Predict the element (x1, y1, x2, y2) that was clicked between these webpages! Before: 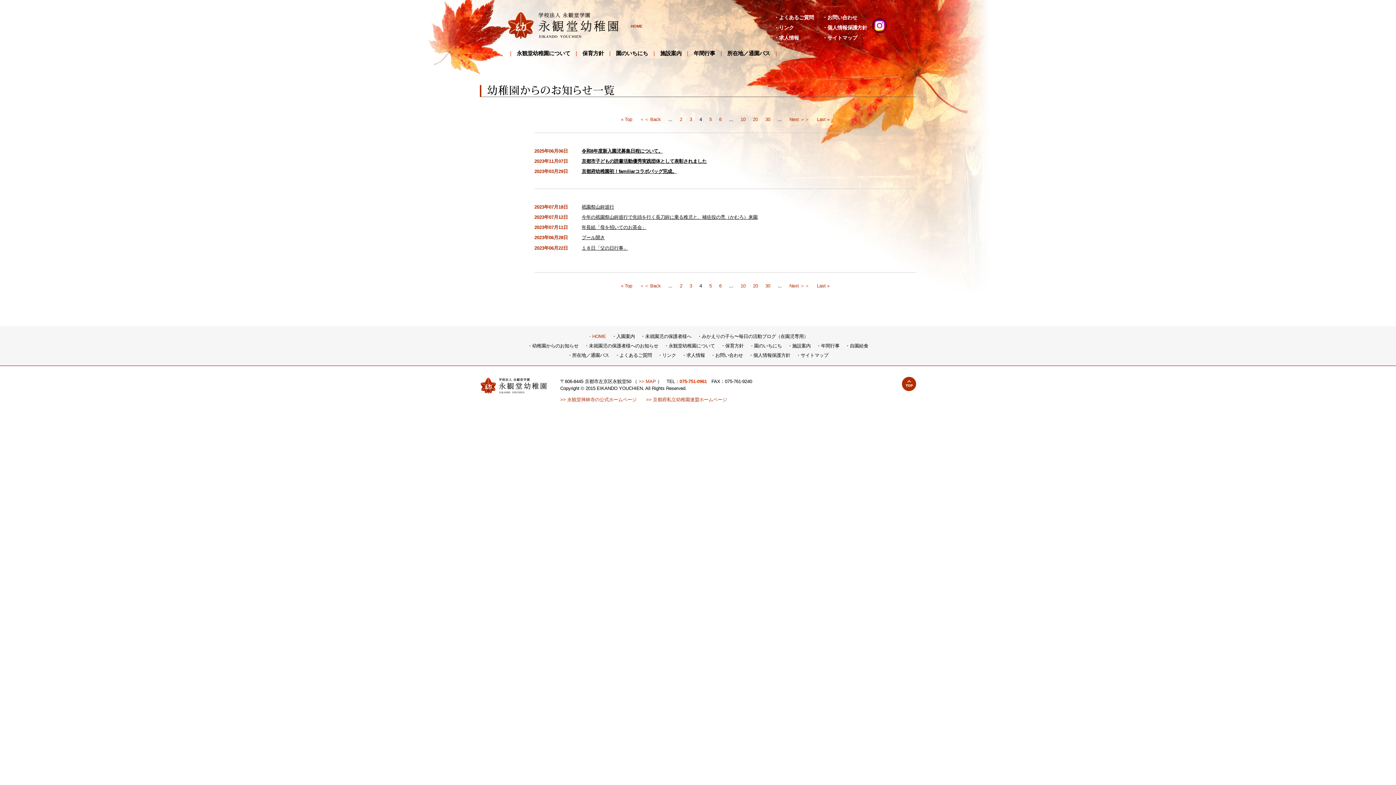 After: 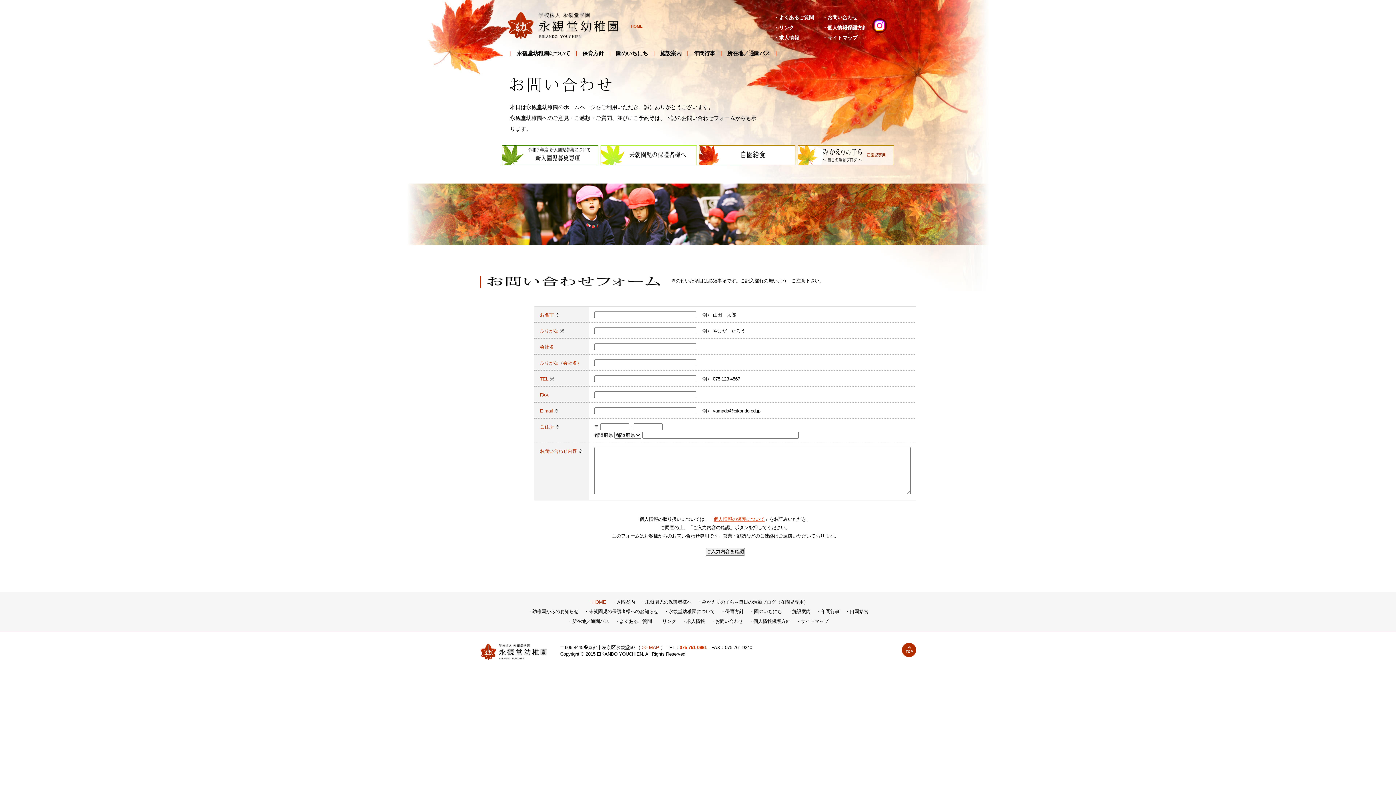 Action: bbox: (710, 352, 743, 358) label: ・お問い合わせ